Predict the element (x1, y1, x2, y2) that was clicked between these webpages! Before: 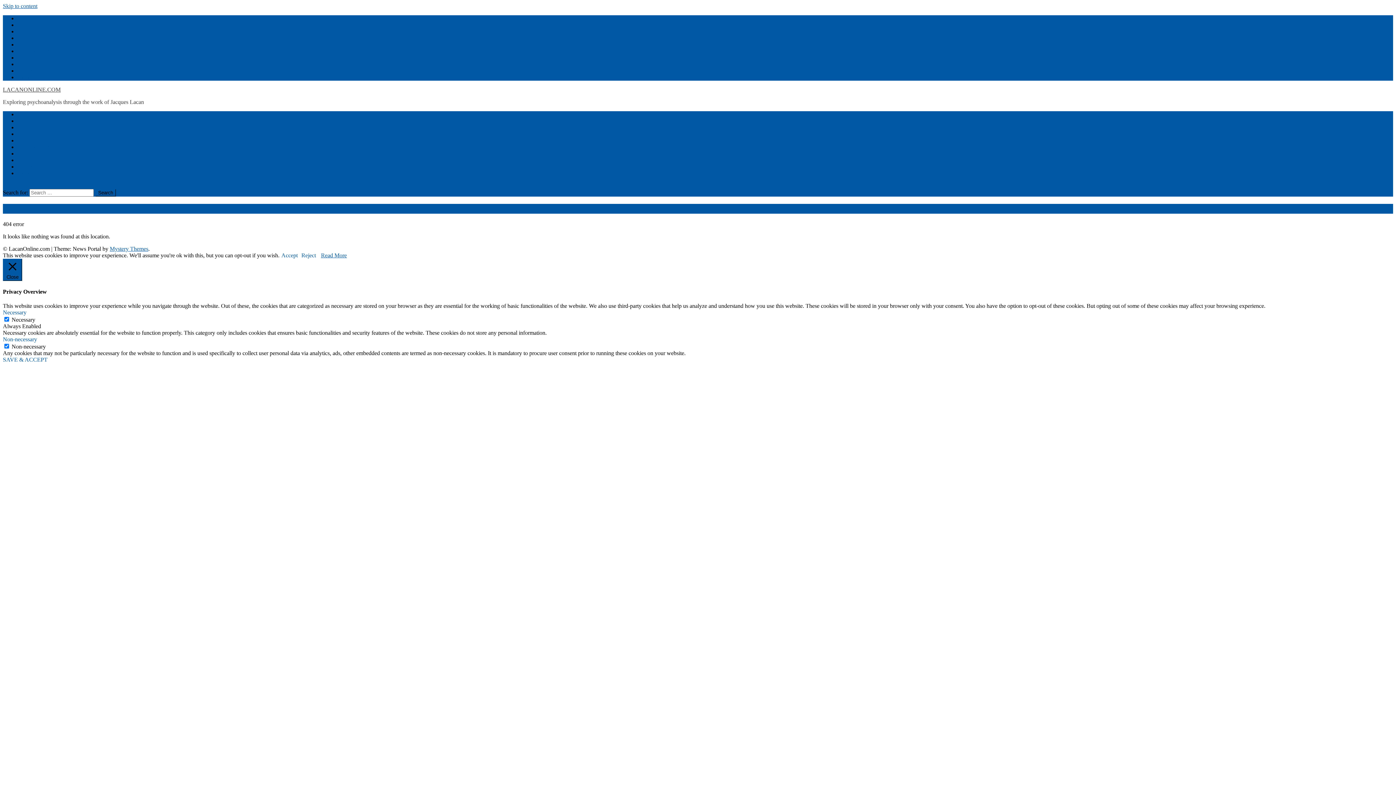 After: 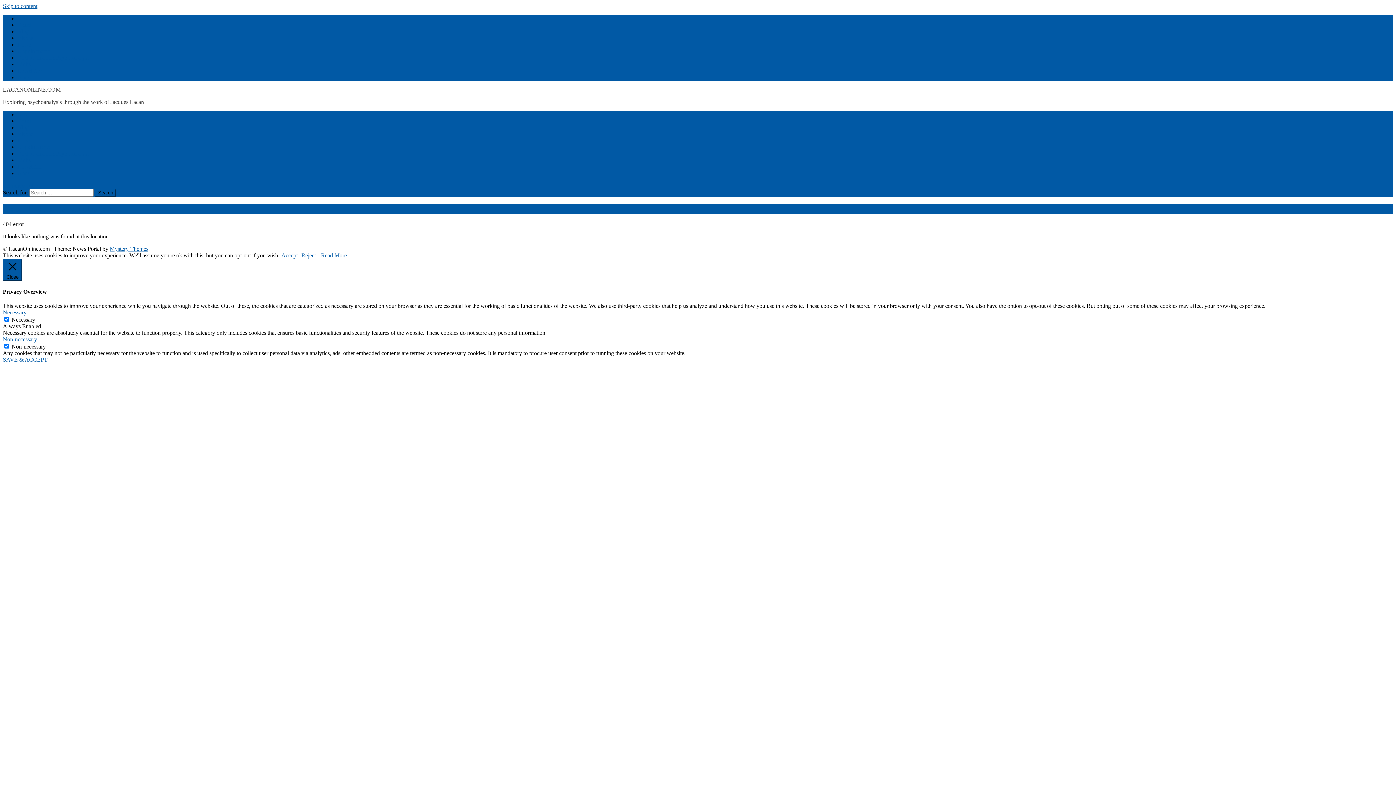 Action: bbox: (321, 252, 346, 258) label: Read More